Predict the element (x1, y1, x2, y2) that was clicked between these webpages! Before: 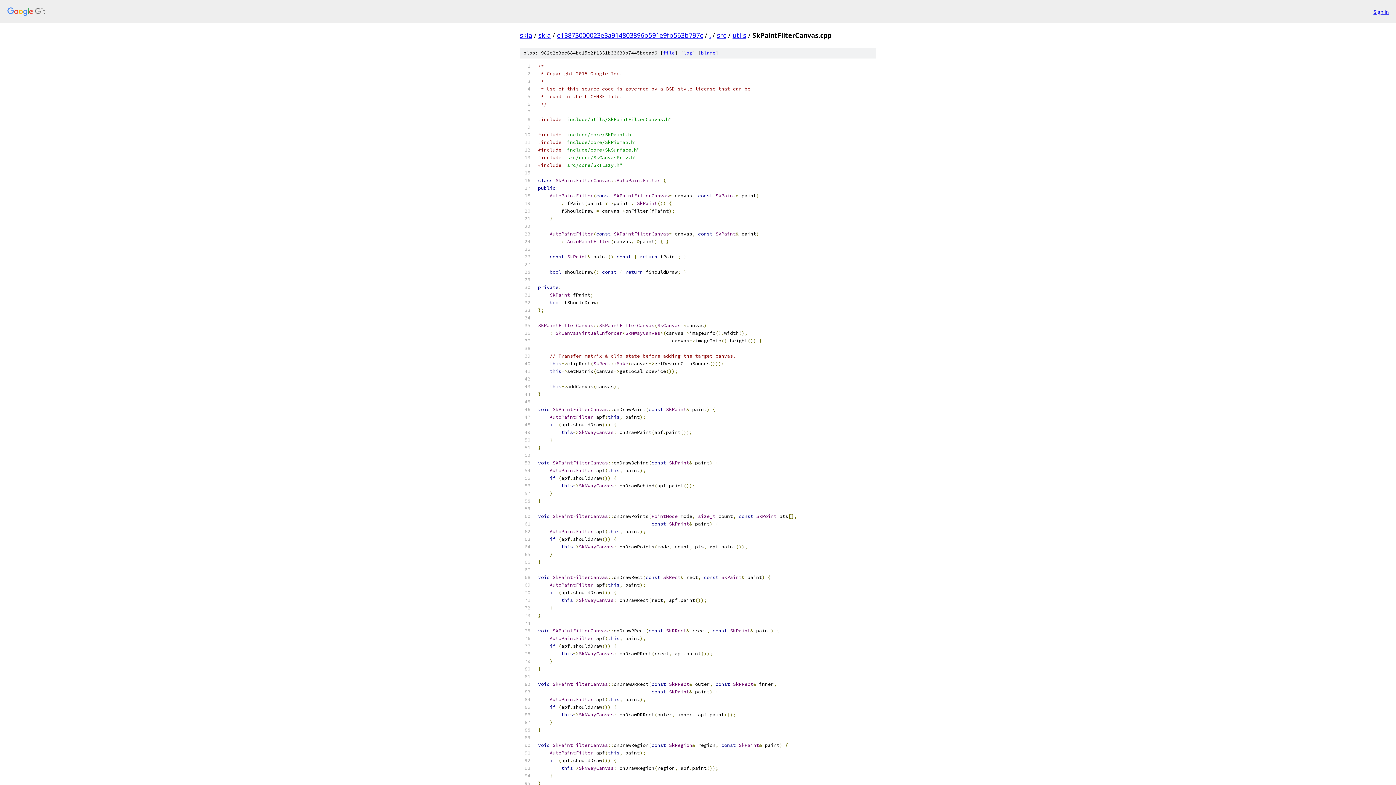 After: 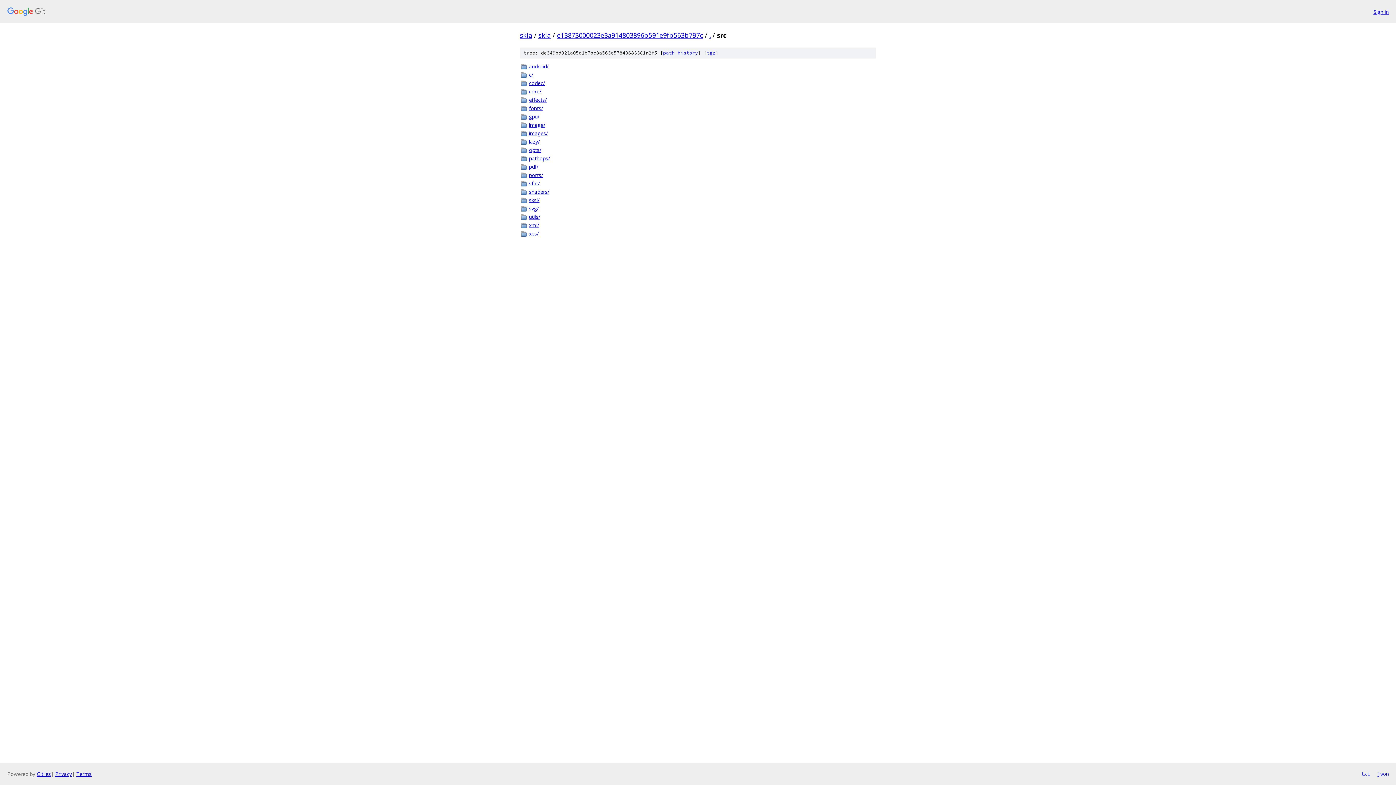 Action: bbox: (717, 30, 726, 39) label: src